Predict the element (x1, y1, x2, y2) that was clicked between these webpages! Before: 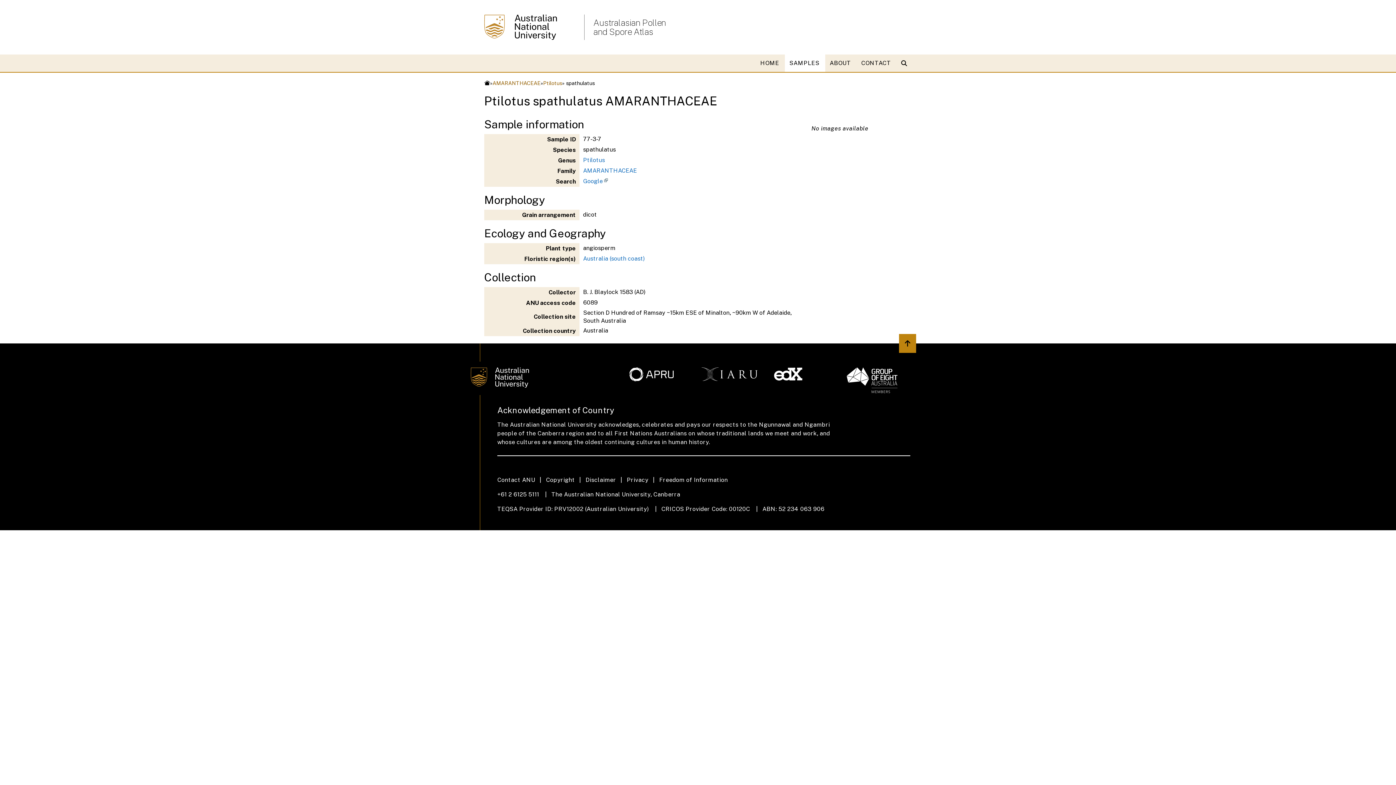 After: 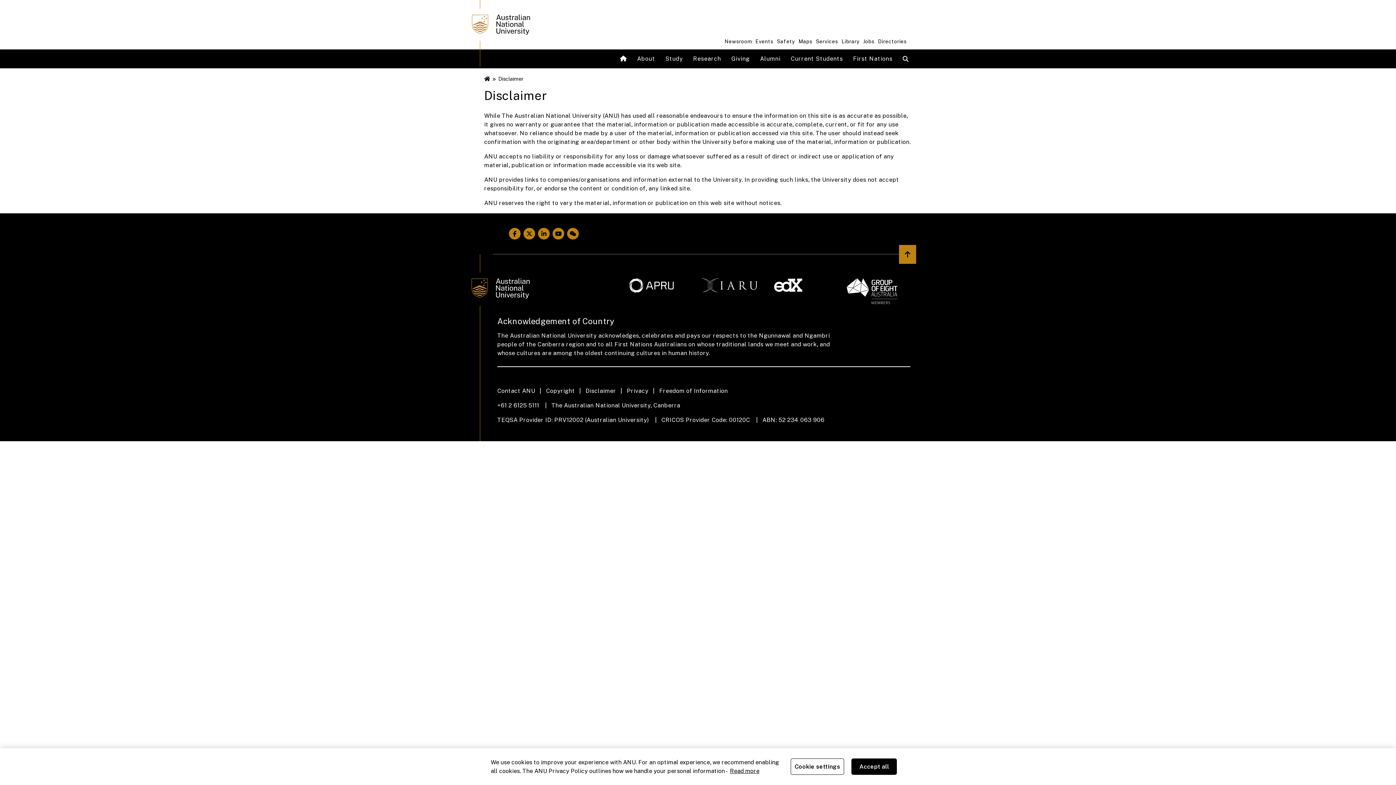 Action: bbox: (585, 476, 626, 484) label: Disclaimer